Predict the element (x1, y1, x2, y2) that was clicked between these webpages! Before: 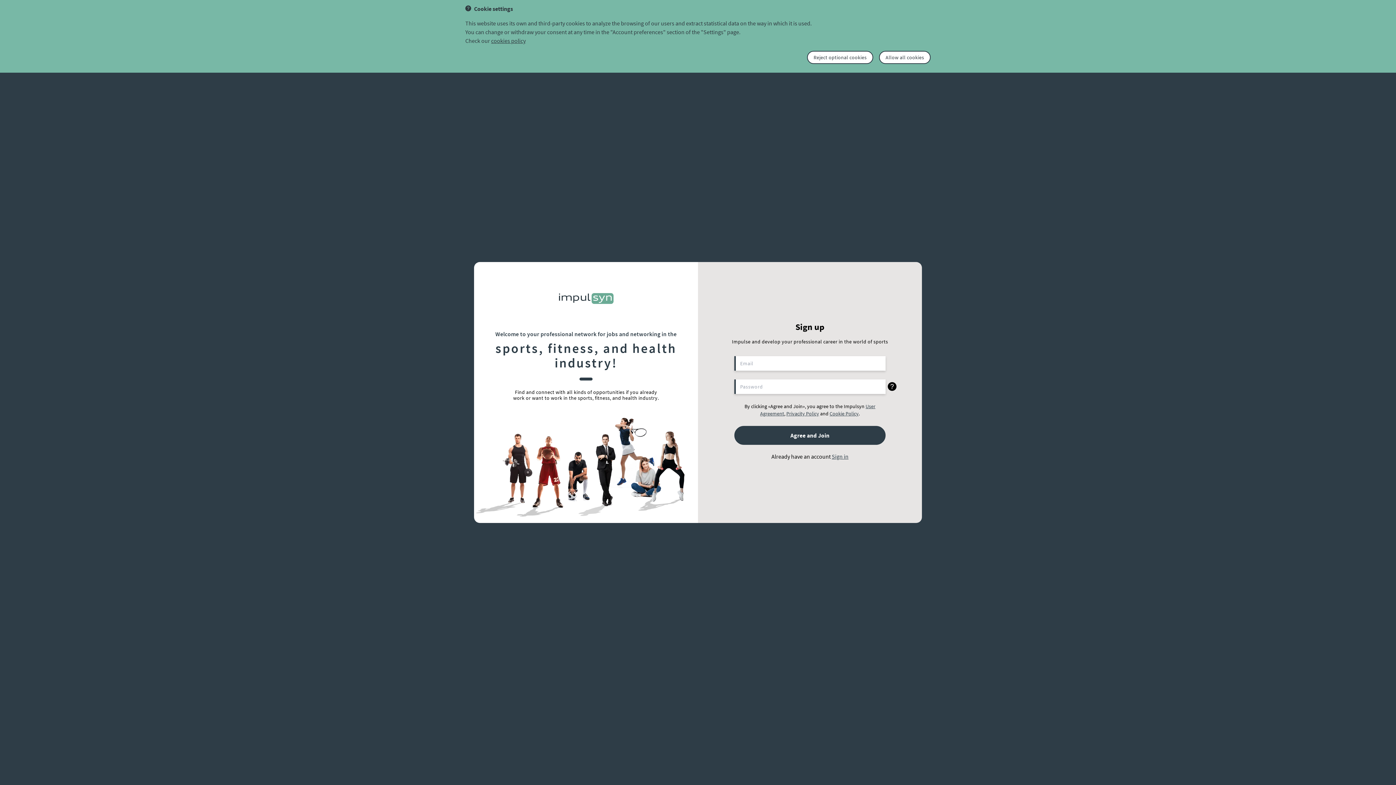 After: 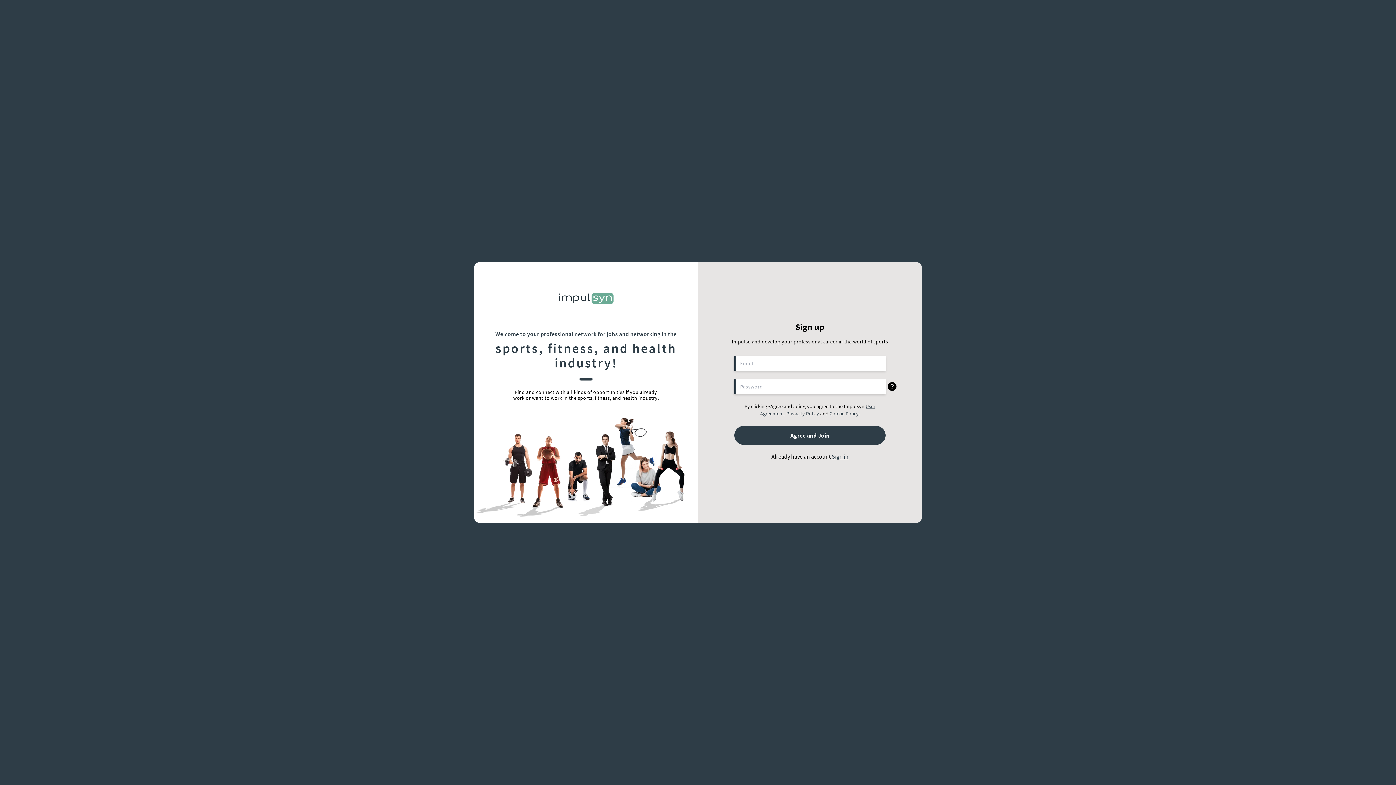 Action: label: Reject optional cookies bbox: (807, 50, 873, 64)